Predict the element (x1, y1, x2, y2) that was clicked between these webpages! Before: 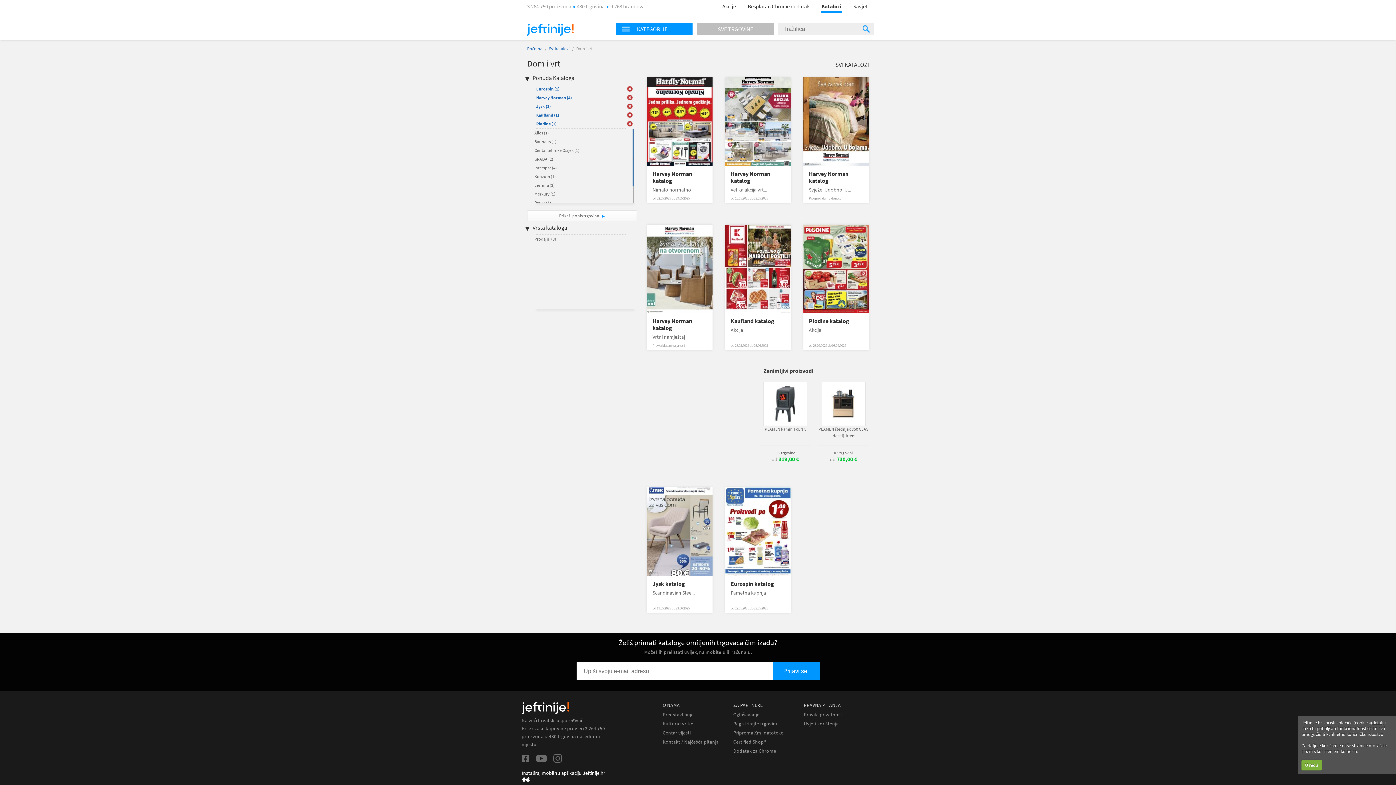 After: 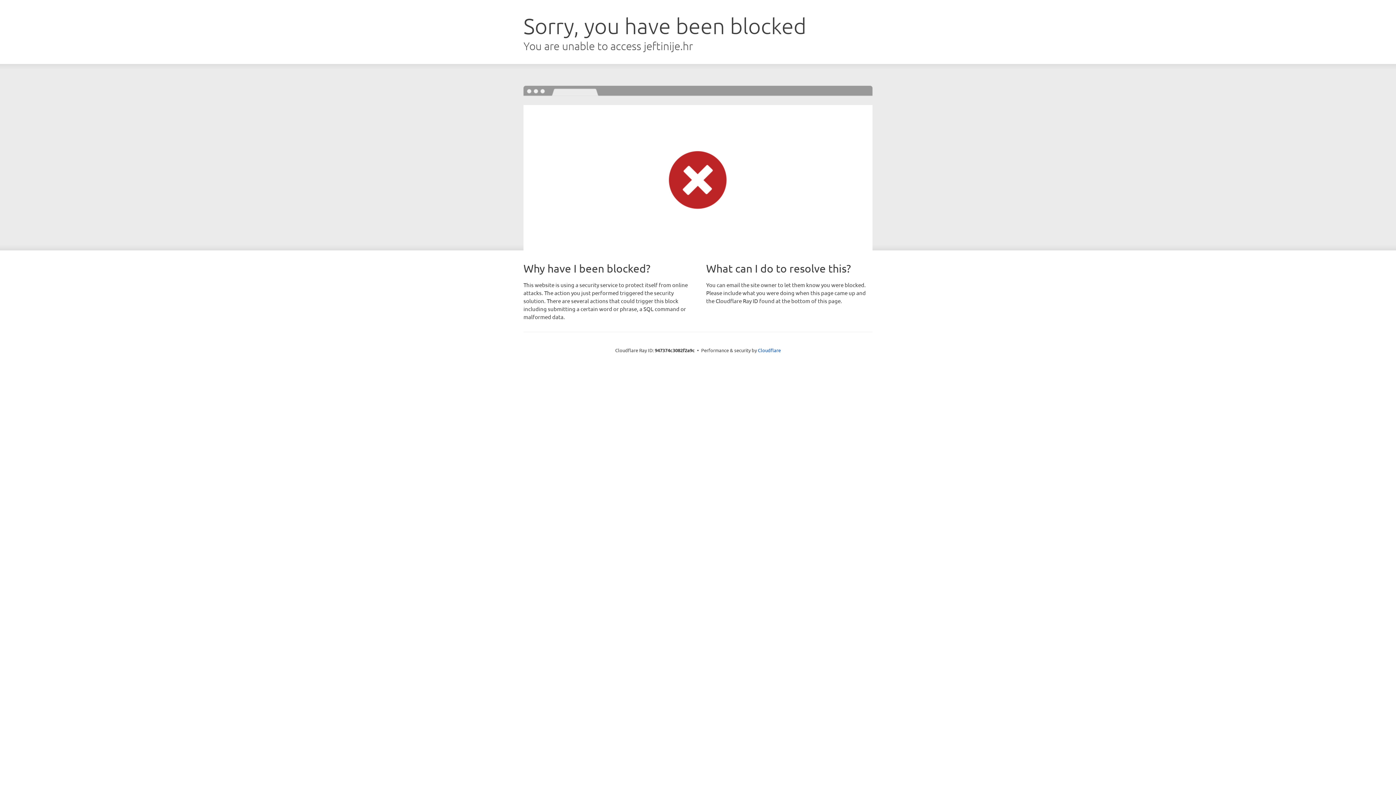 Action: bbox: (662, 730, 690, 736) label: Centar vijesti